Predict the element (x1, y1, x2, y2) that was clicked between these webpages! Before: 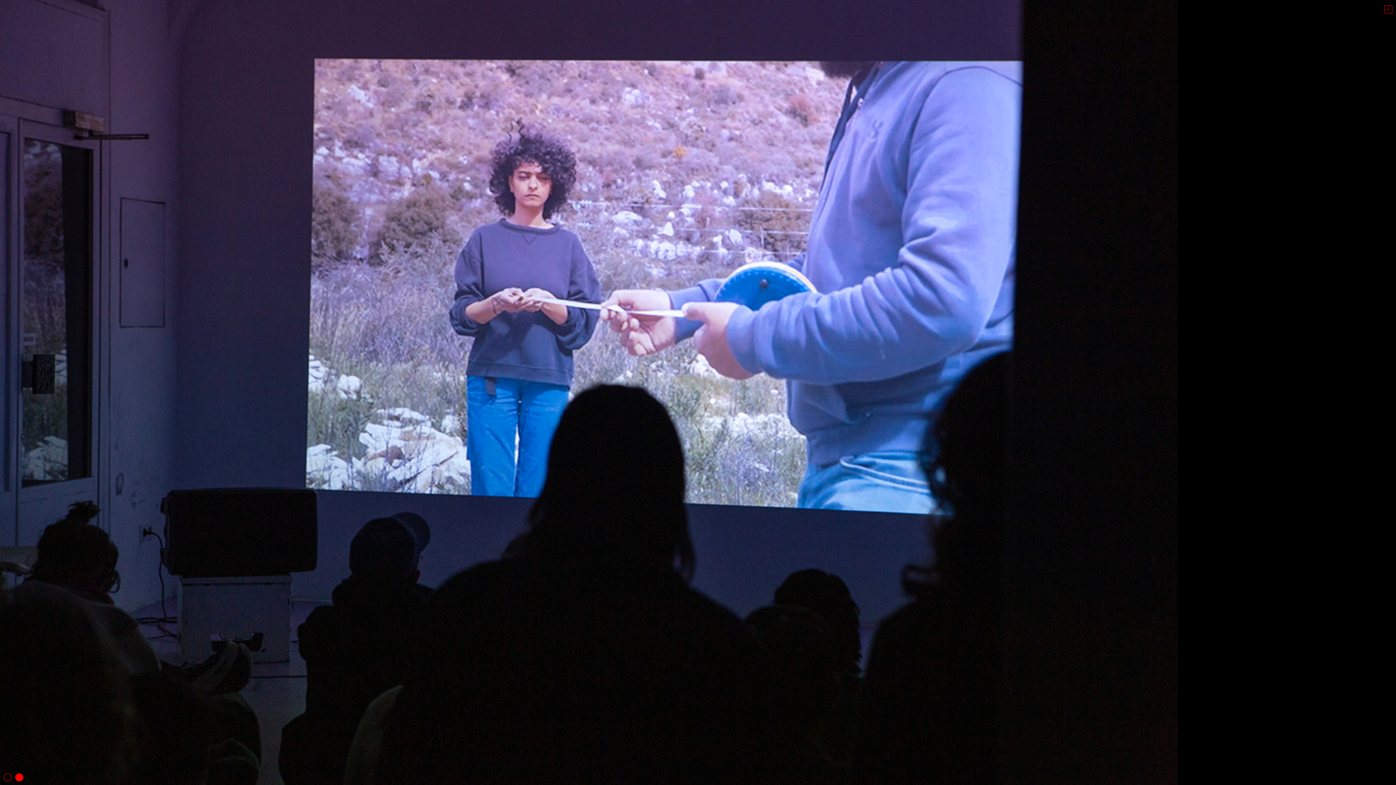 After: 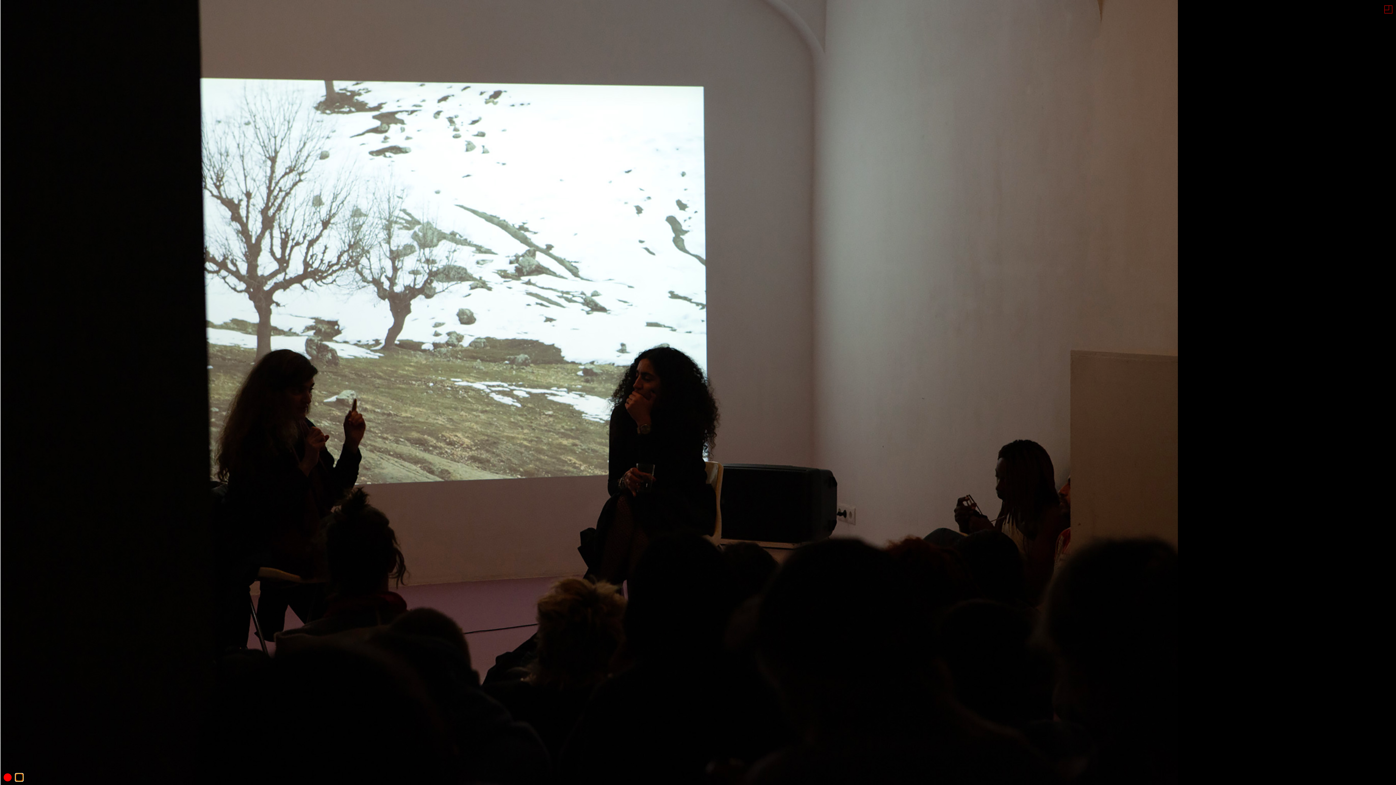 Action: label: 2 of 2 bbox: (15, 773, 23, 781)